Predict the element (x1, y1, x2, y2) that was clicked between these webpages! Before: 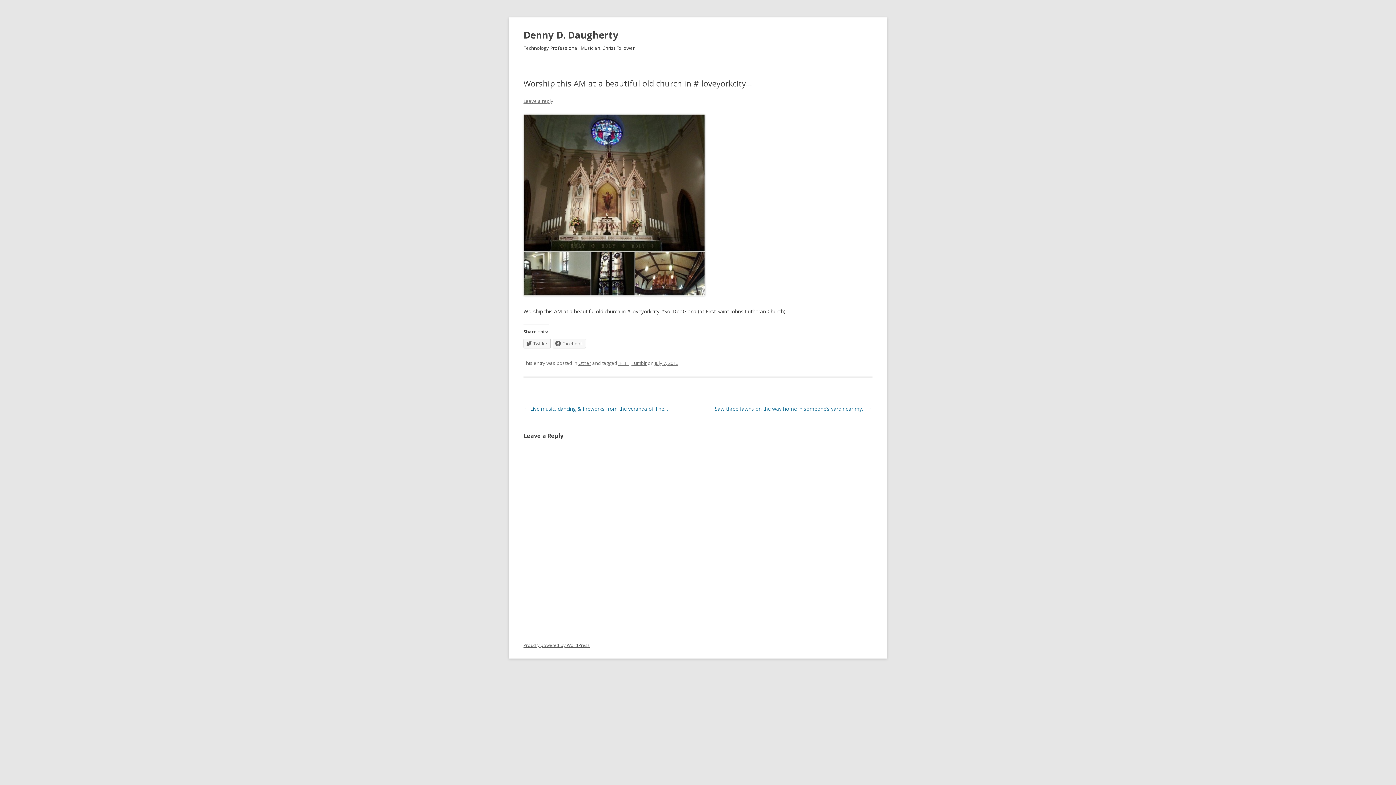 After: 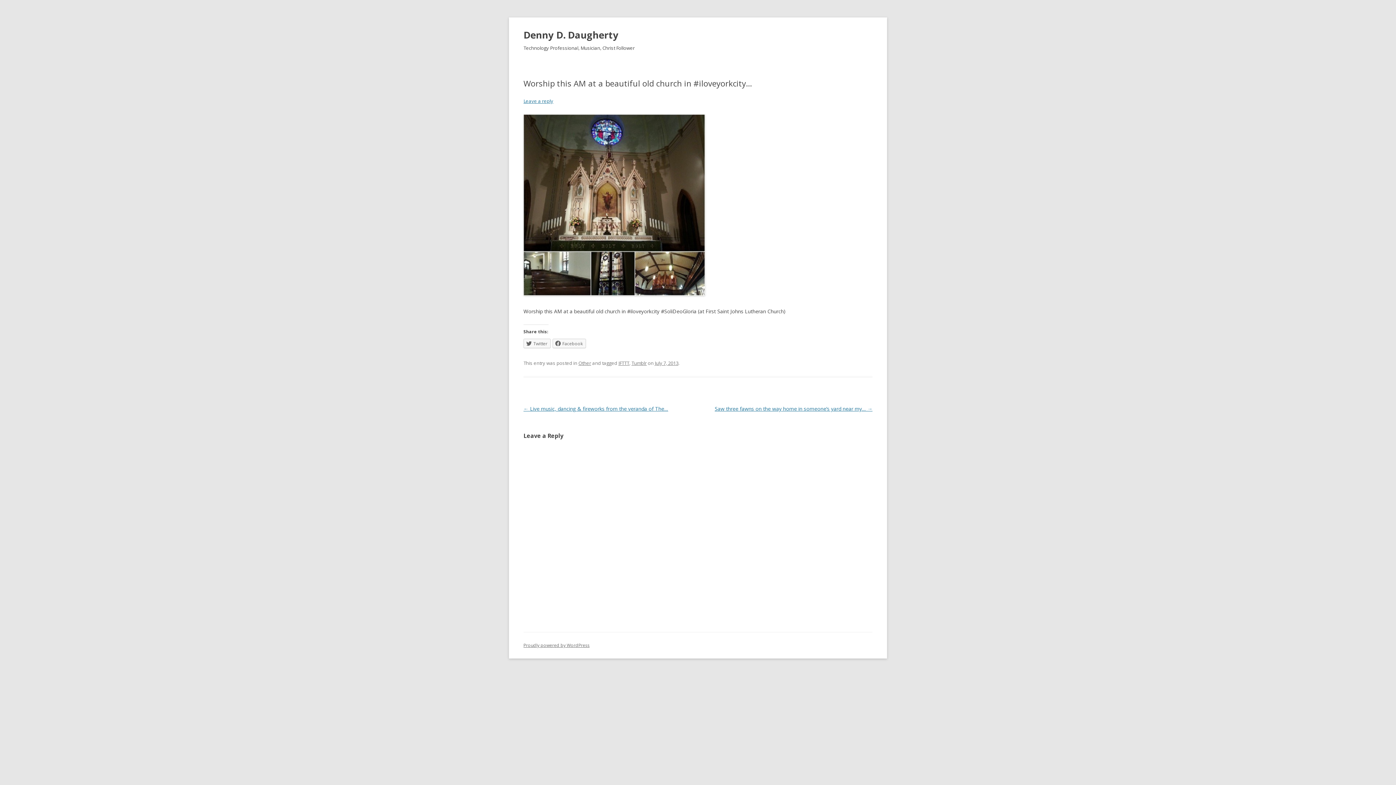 Action: bbox: (523, 97, 553, 104) label: Leave a reply